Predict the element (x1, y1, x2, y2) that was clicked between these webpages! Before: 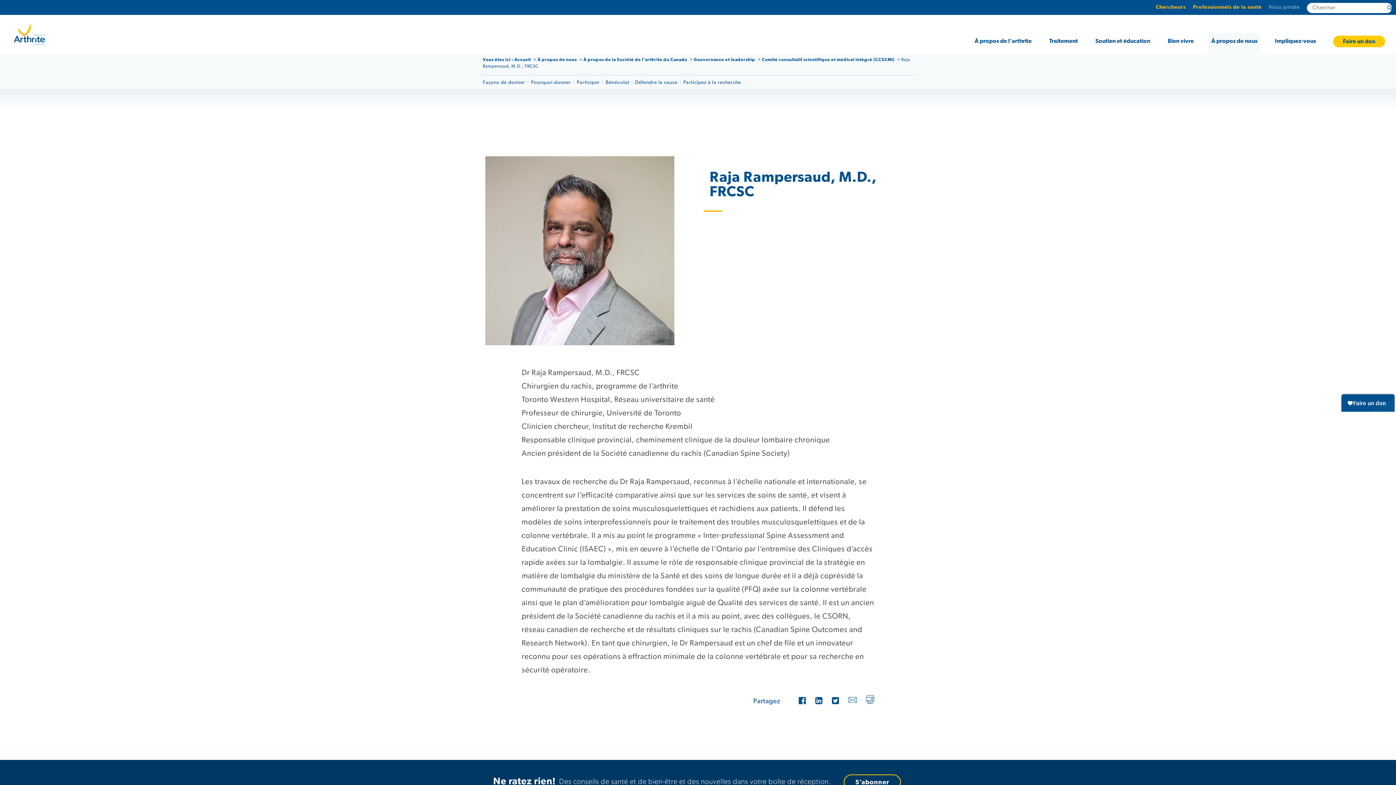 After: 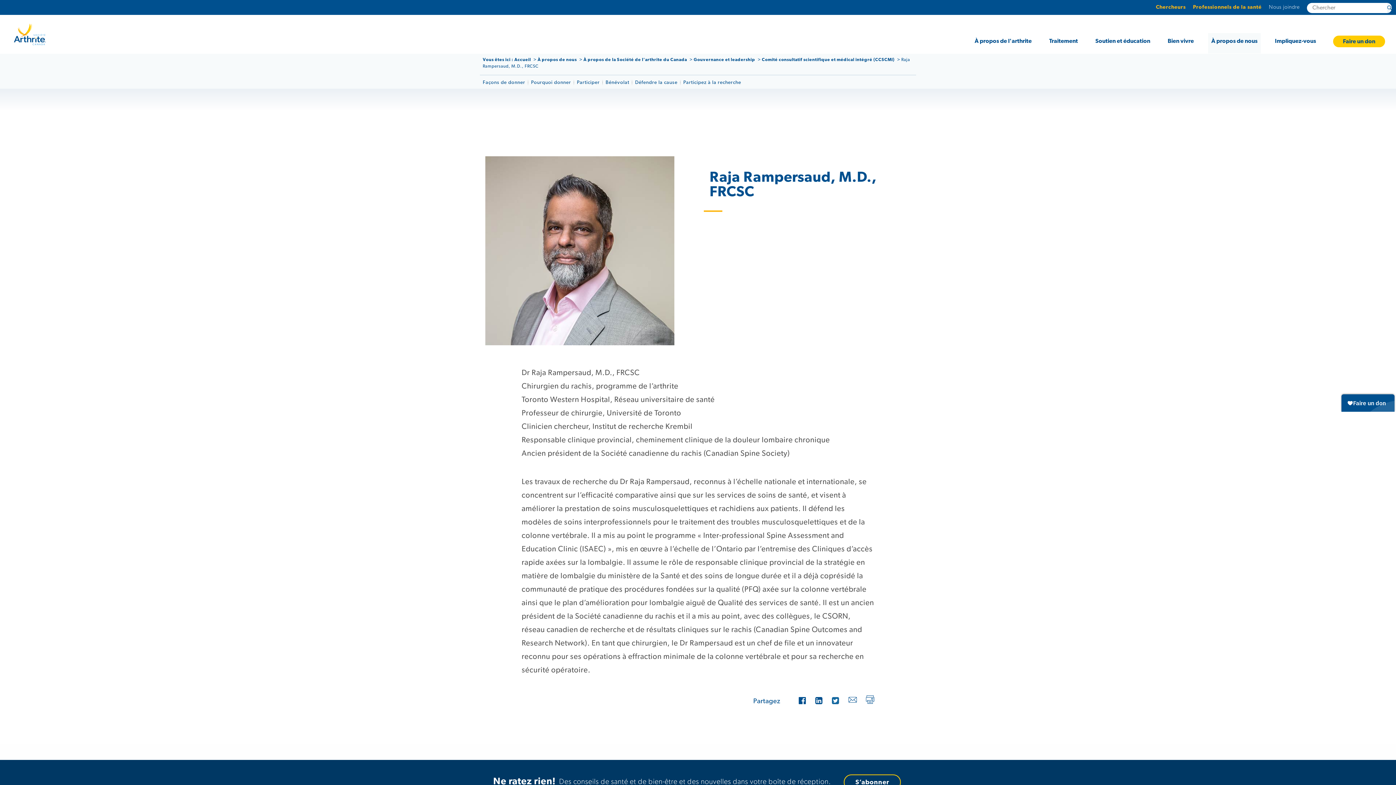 Action: bbox: (832, 694, 839, 709) label: AS.Template.General.TwitterShare